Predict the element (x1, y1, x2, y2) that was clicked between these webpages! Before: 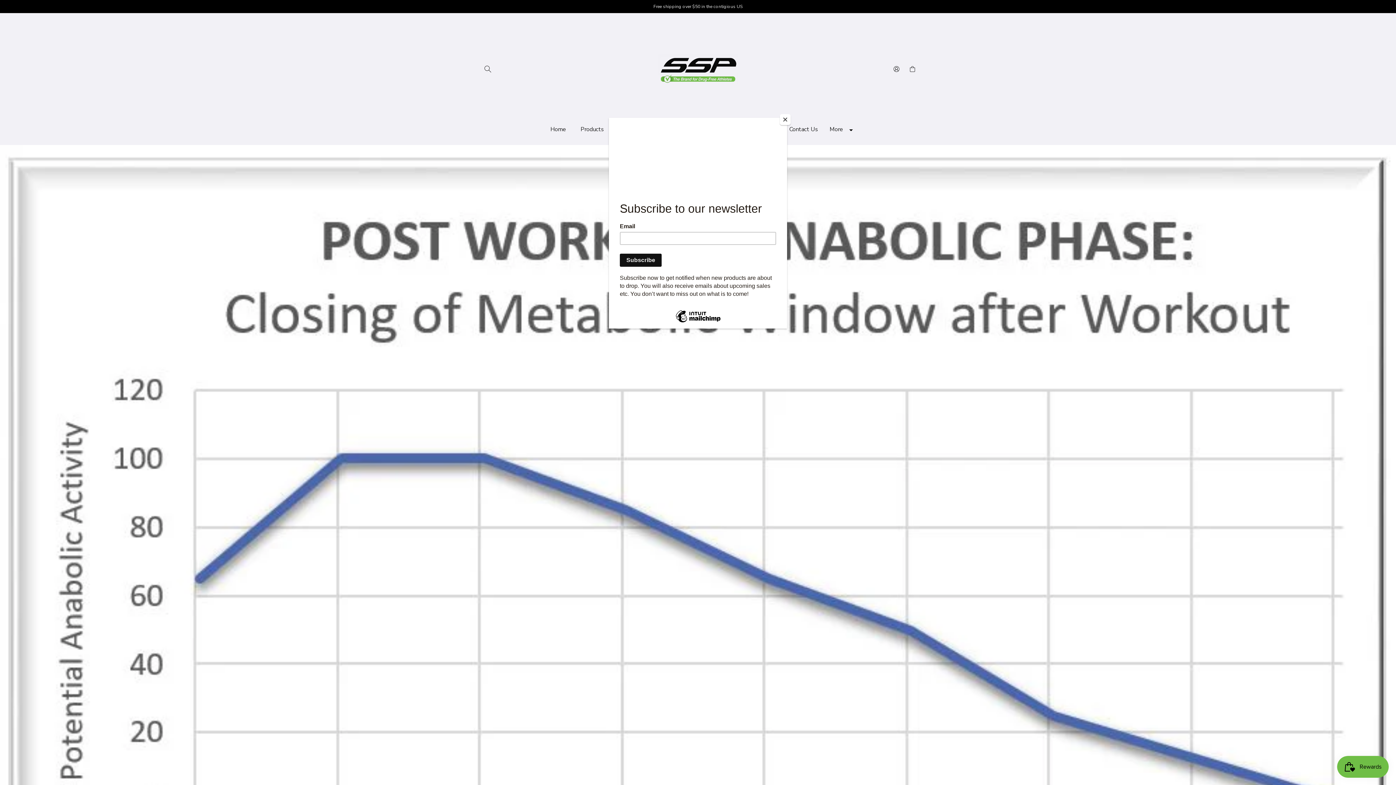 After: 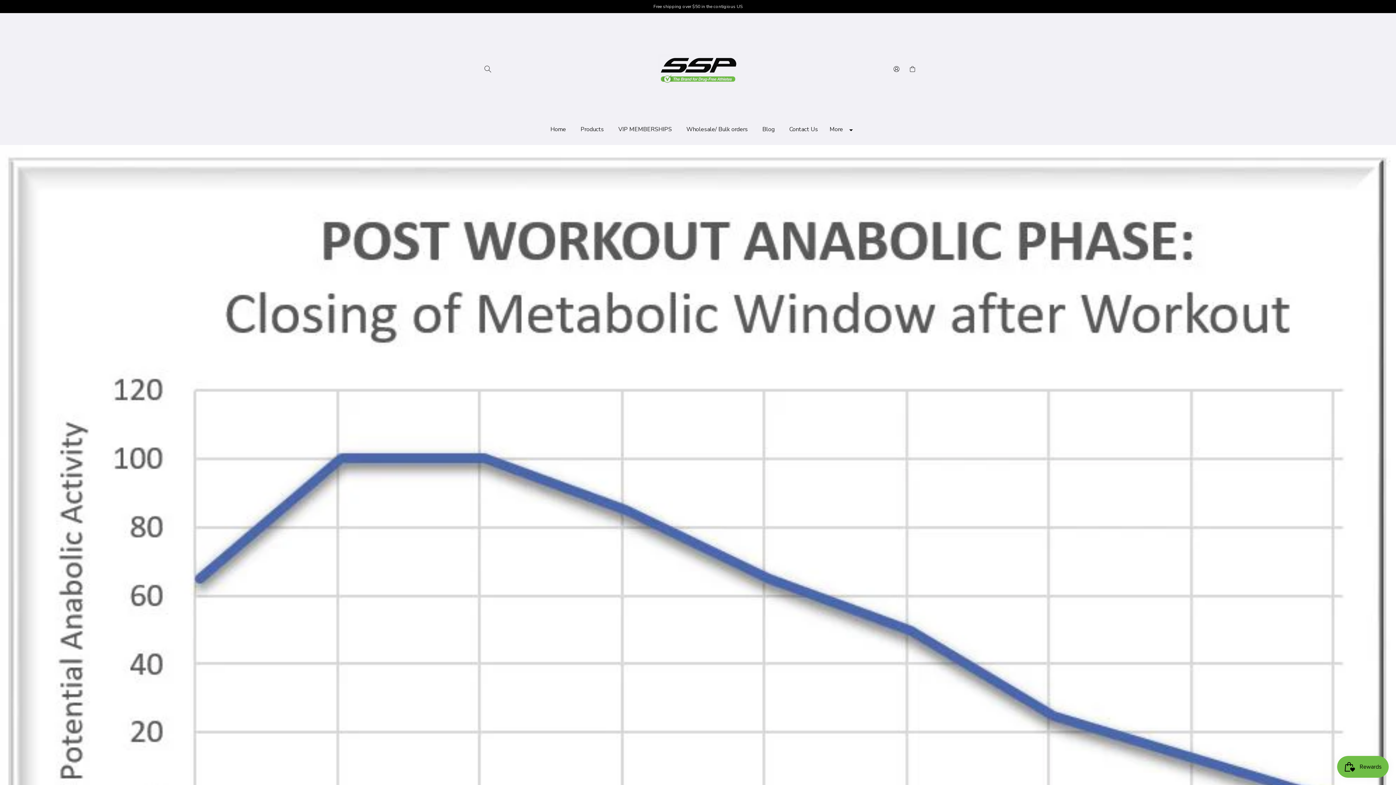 Action: bbox: (780, 114, 790, 125) label: Close